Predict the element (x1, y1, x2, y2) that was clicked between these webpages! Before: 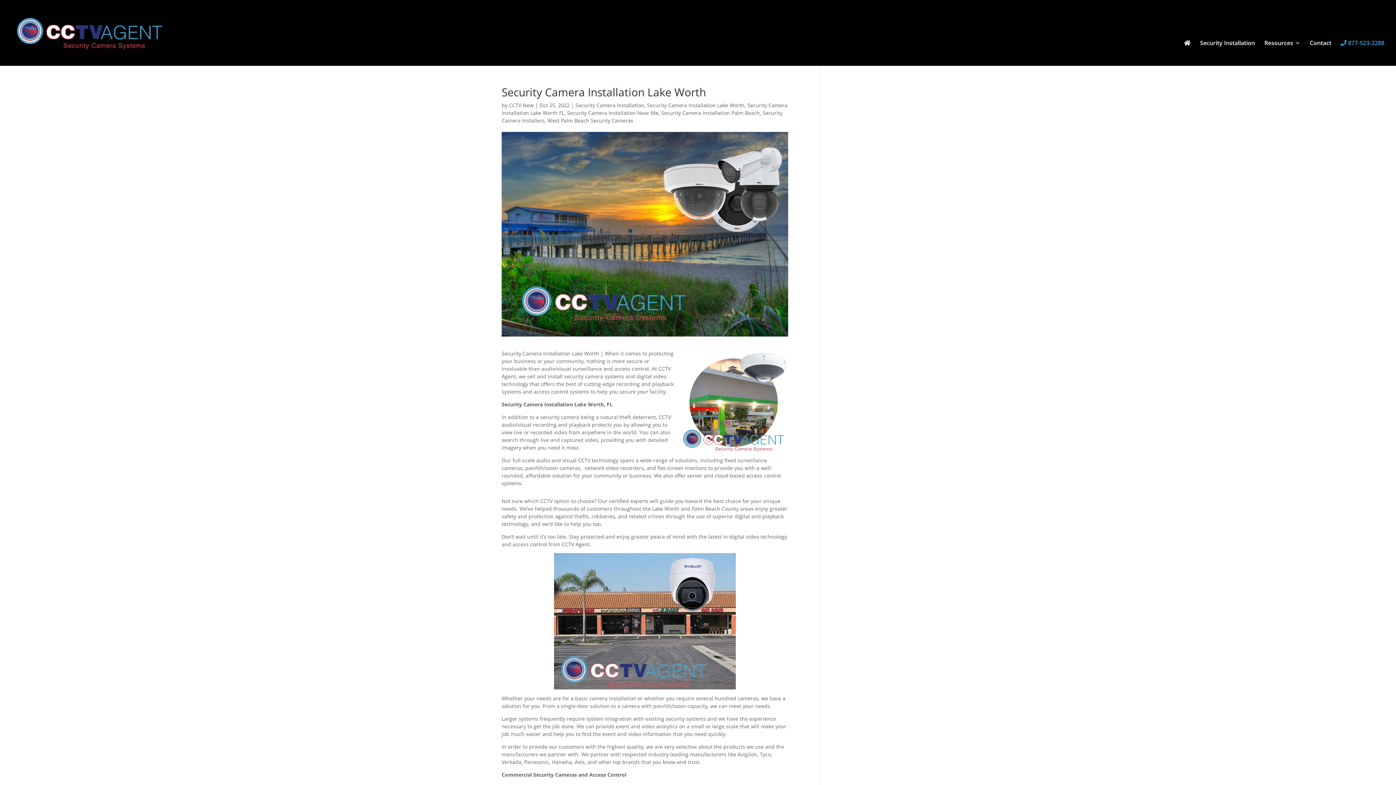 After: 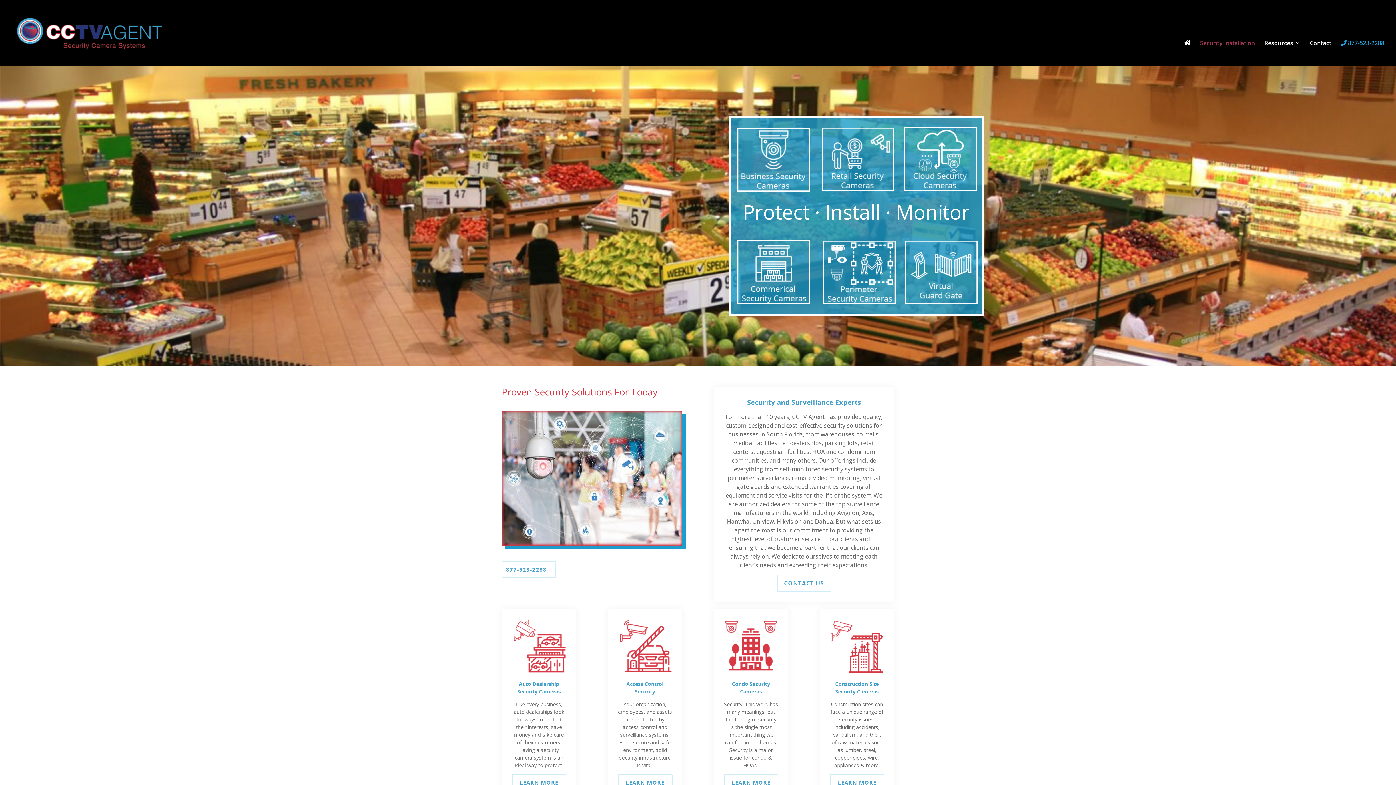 Action: label: Security Installation bbox: (1200, 40, 1255, 65)